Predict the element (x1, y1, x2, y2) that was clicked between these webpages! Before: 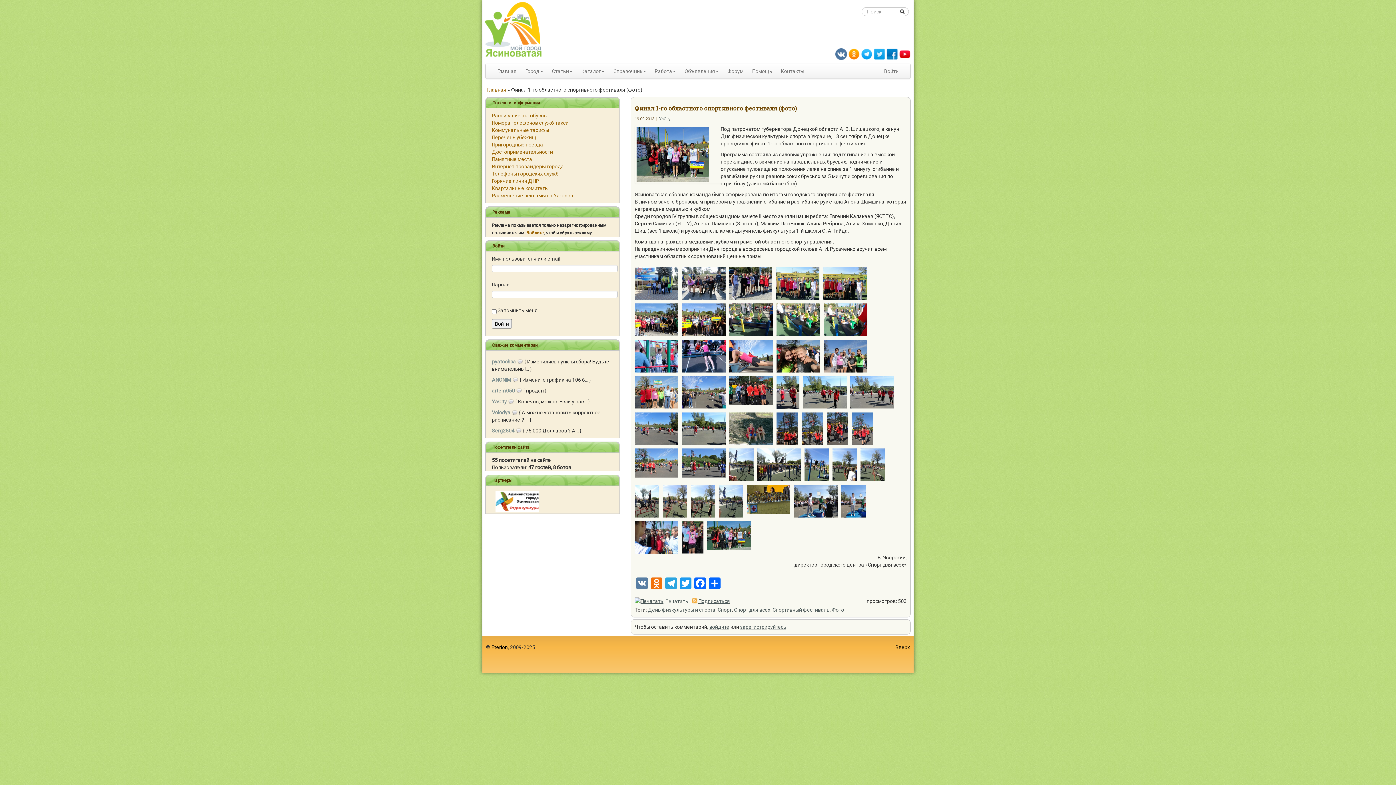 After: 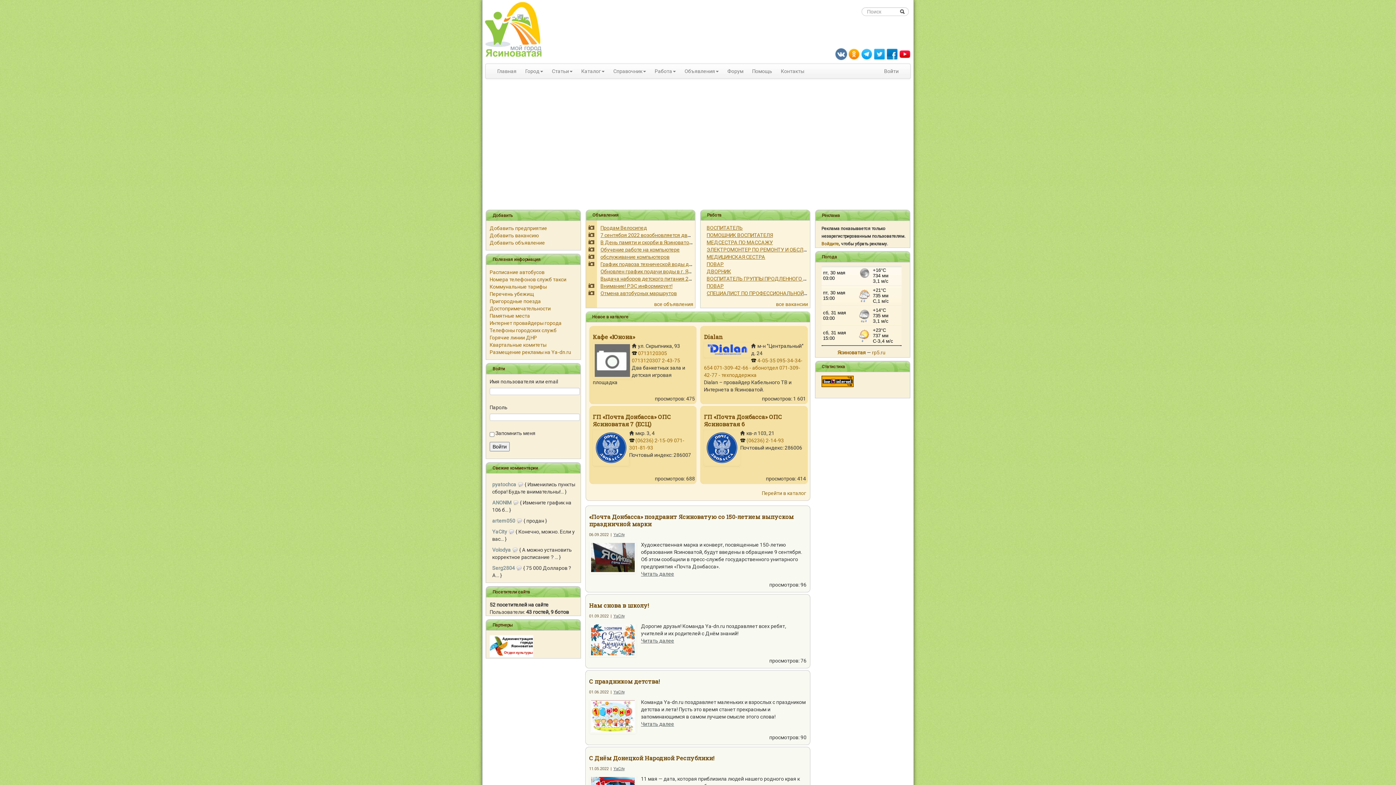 Action: bbox: (482, 26, 544, 32)